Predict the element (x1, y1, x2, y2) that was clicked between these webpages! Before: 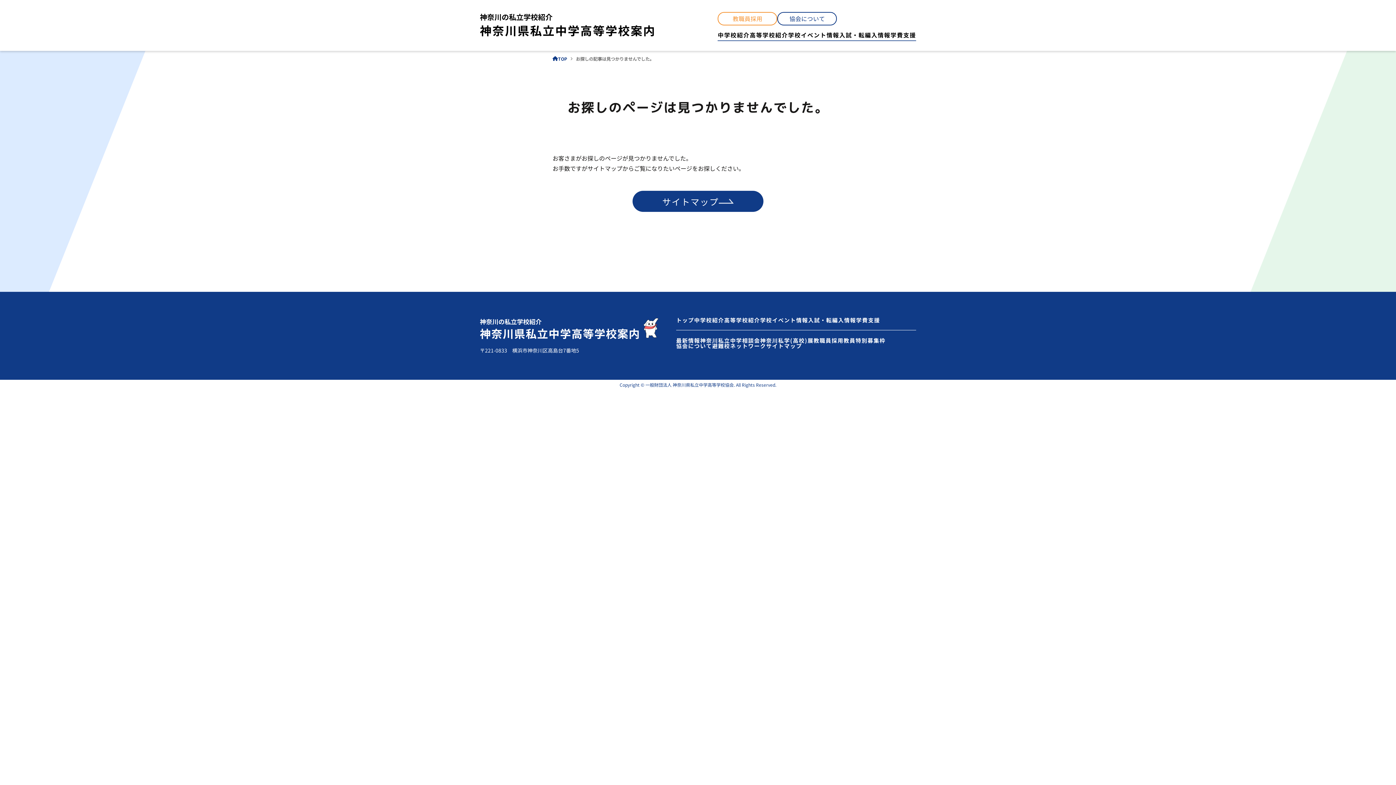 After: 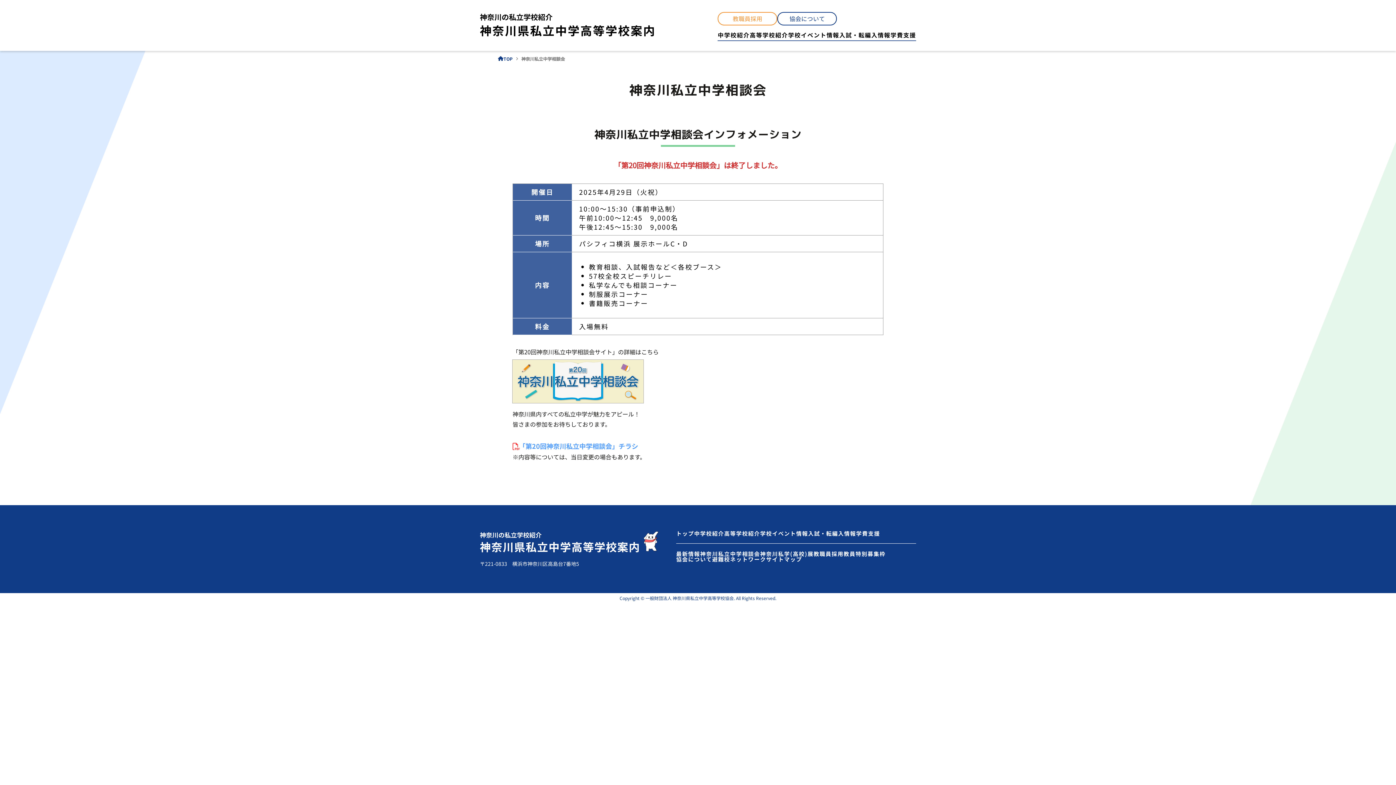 Action: label: 神奈川私立中学相談会 bbox: (700, 336, 760, 344)